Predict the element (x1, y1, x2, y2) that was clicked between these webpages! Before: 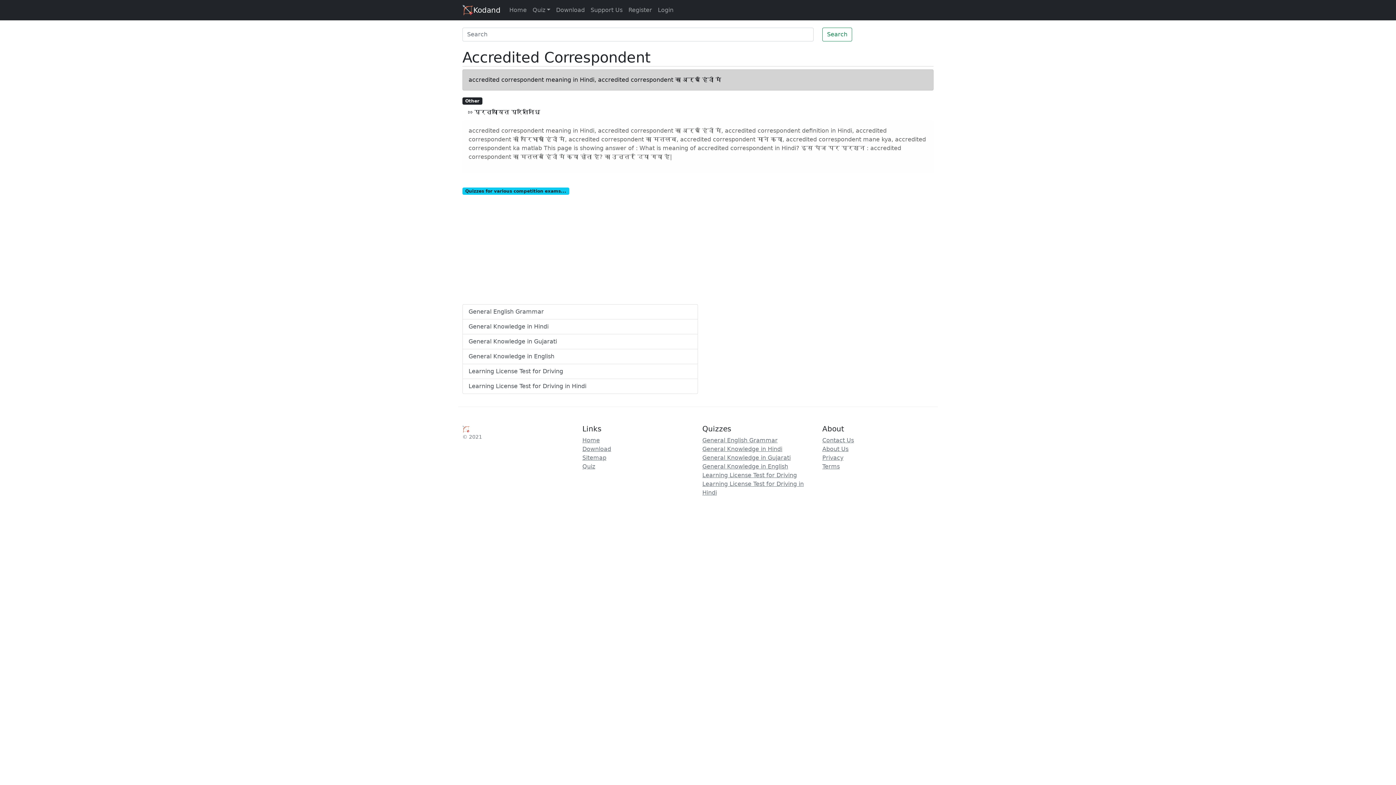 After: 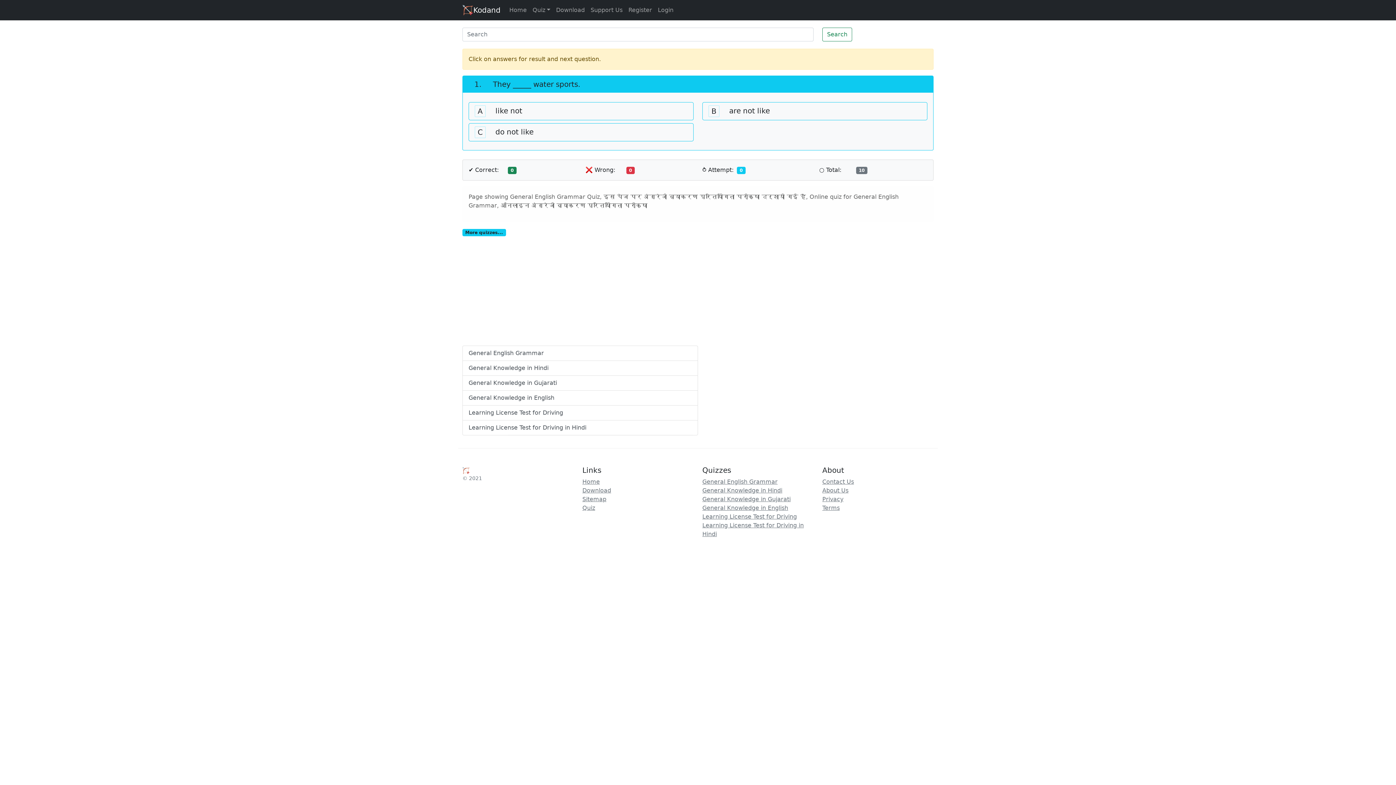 Action: bbox: (462, 304, 698, 319) label: General English Grammar